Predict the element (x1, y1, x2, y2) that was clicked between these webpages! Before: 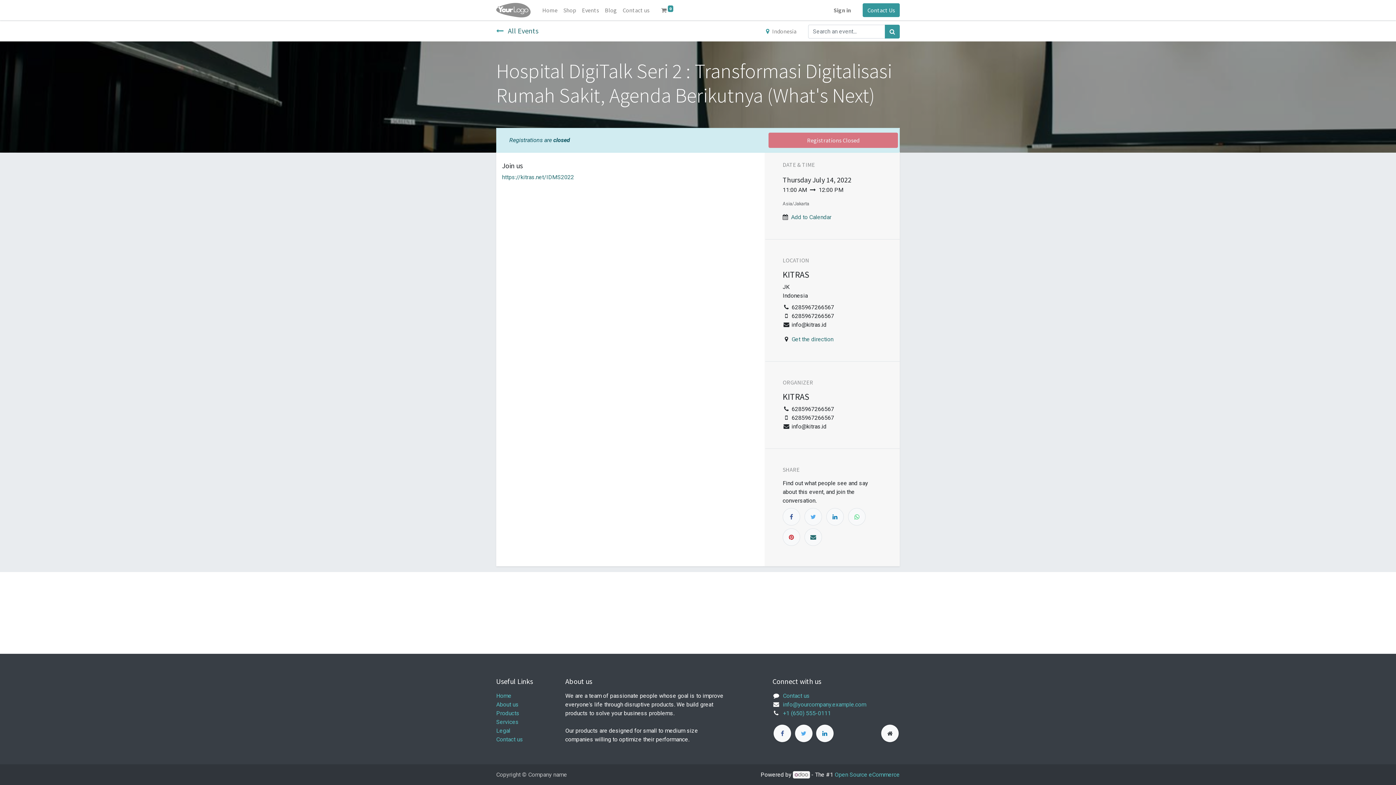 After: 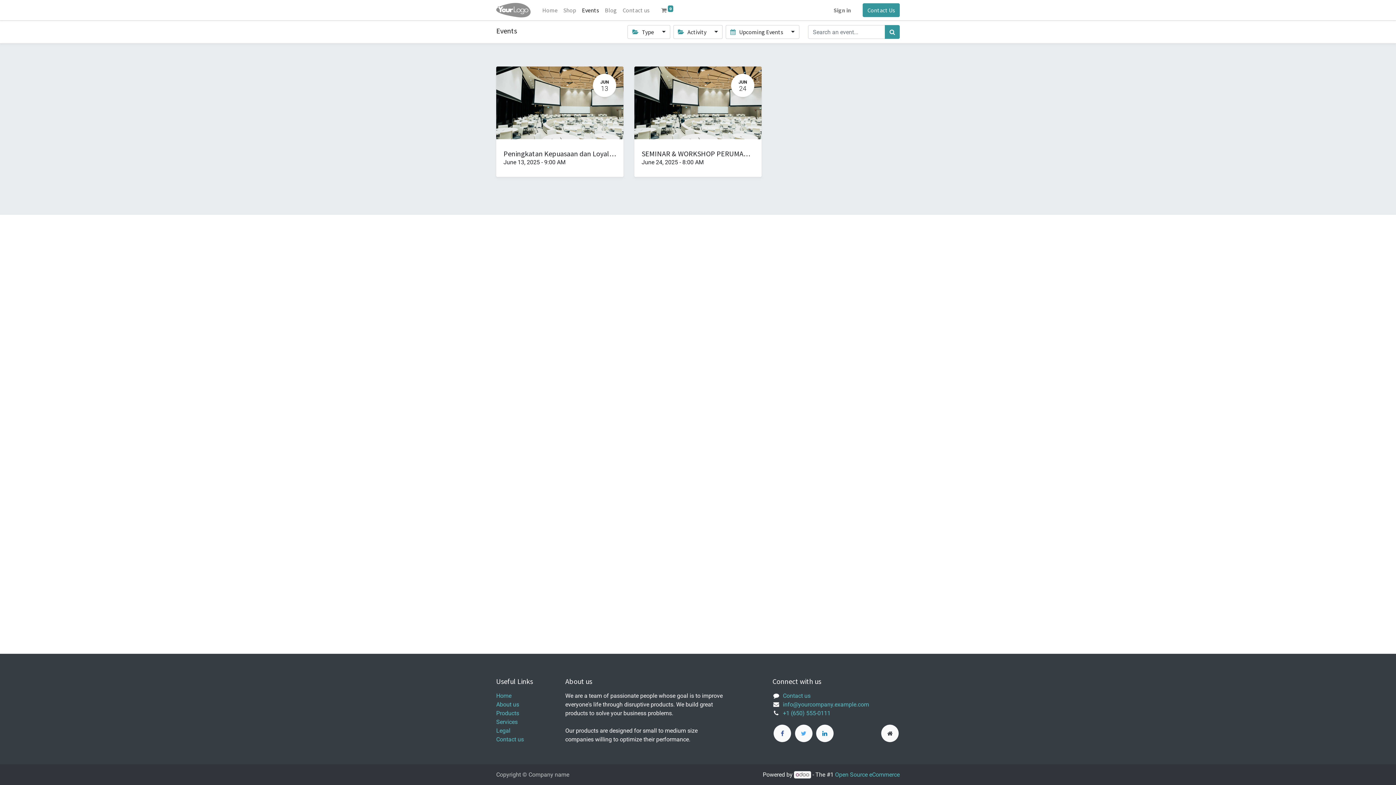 Action: bbox: (766, 24, 796, 38) label: Indonesia